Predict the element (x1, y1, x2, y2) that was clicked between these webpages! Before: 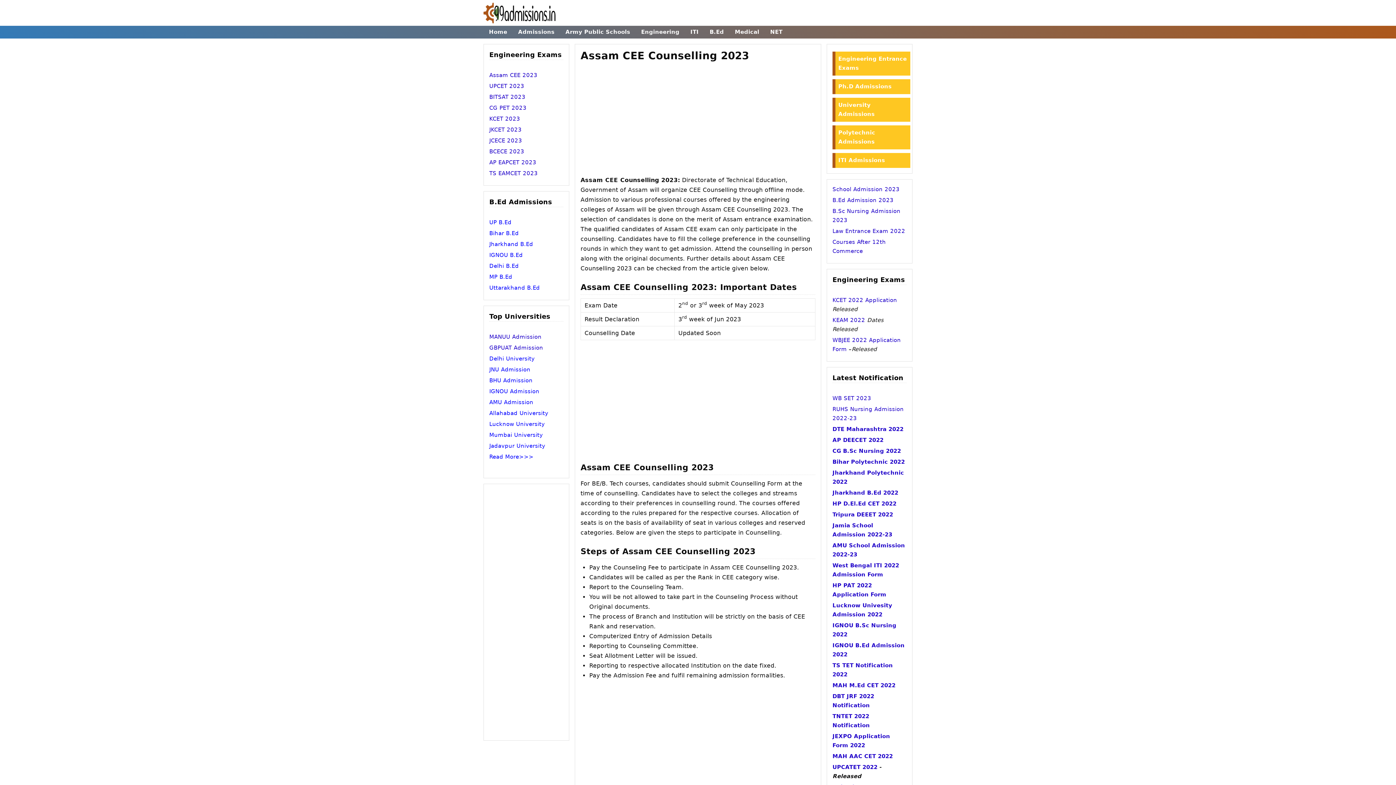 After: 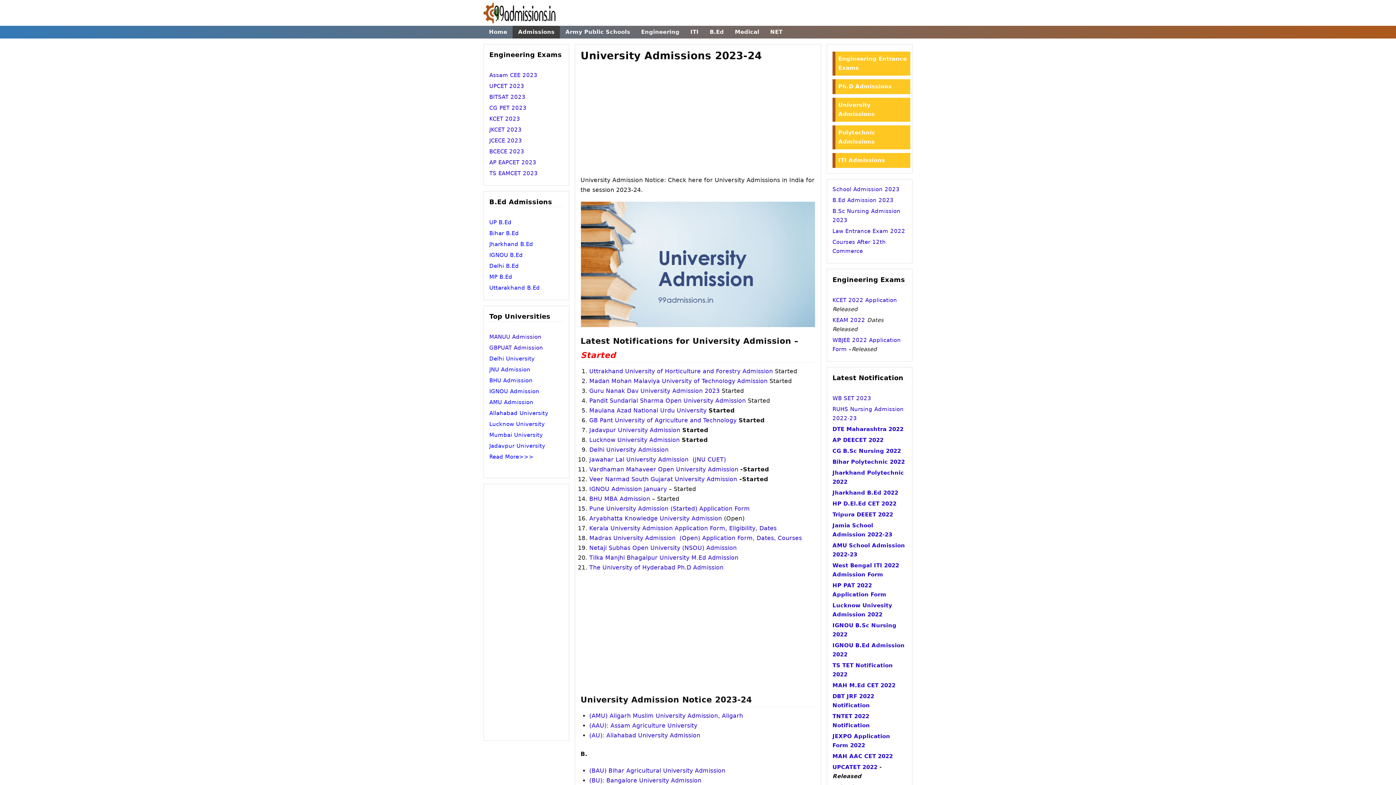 Action: label: Read More>>> bbox: (489, 453, 533, 460)